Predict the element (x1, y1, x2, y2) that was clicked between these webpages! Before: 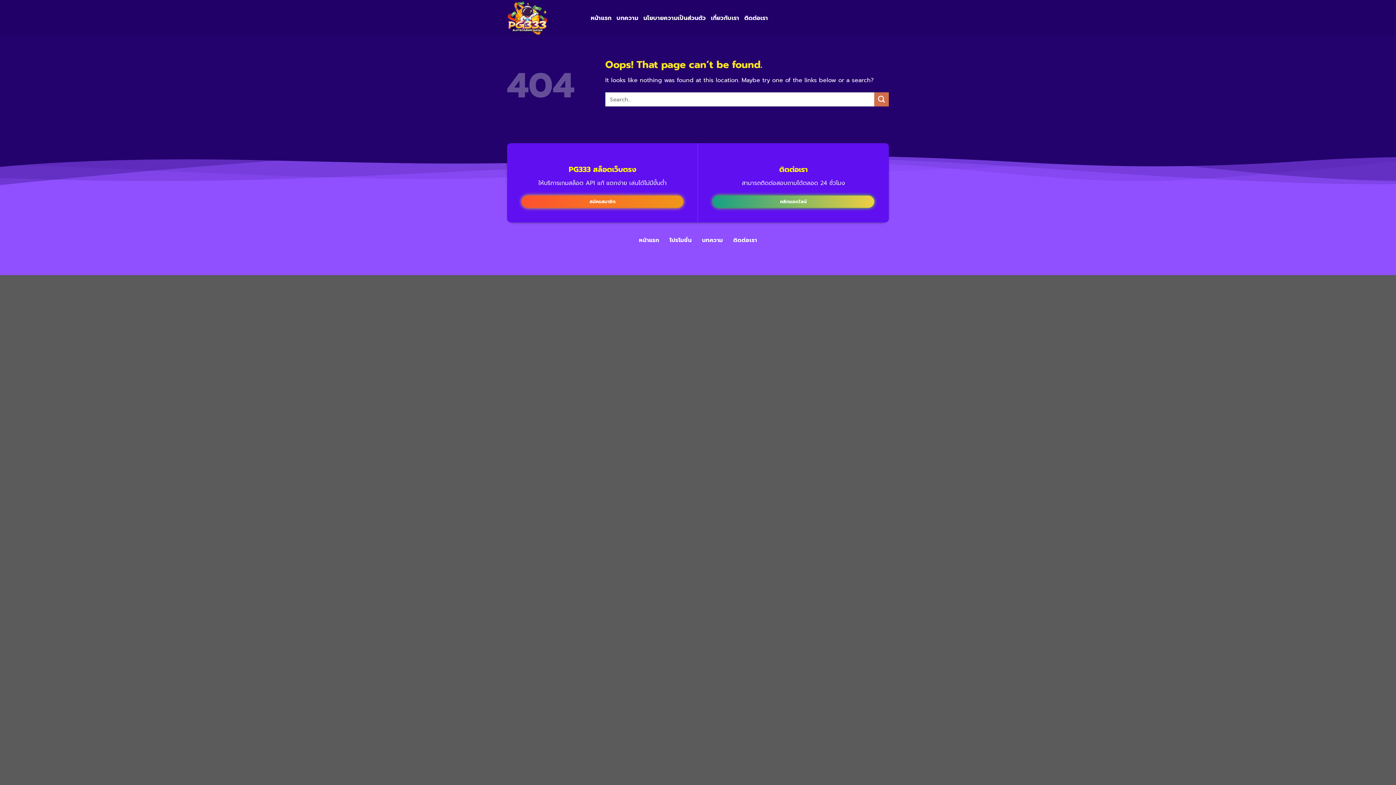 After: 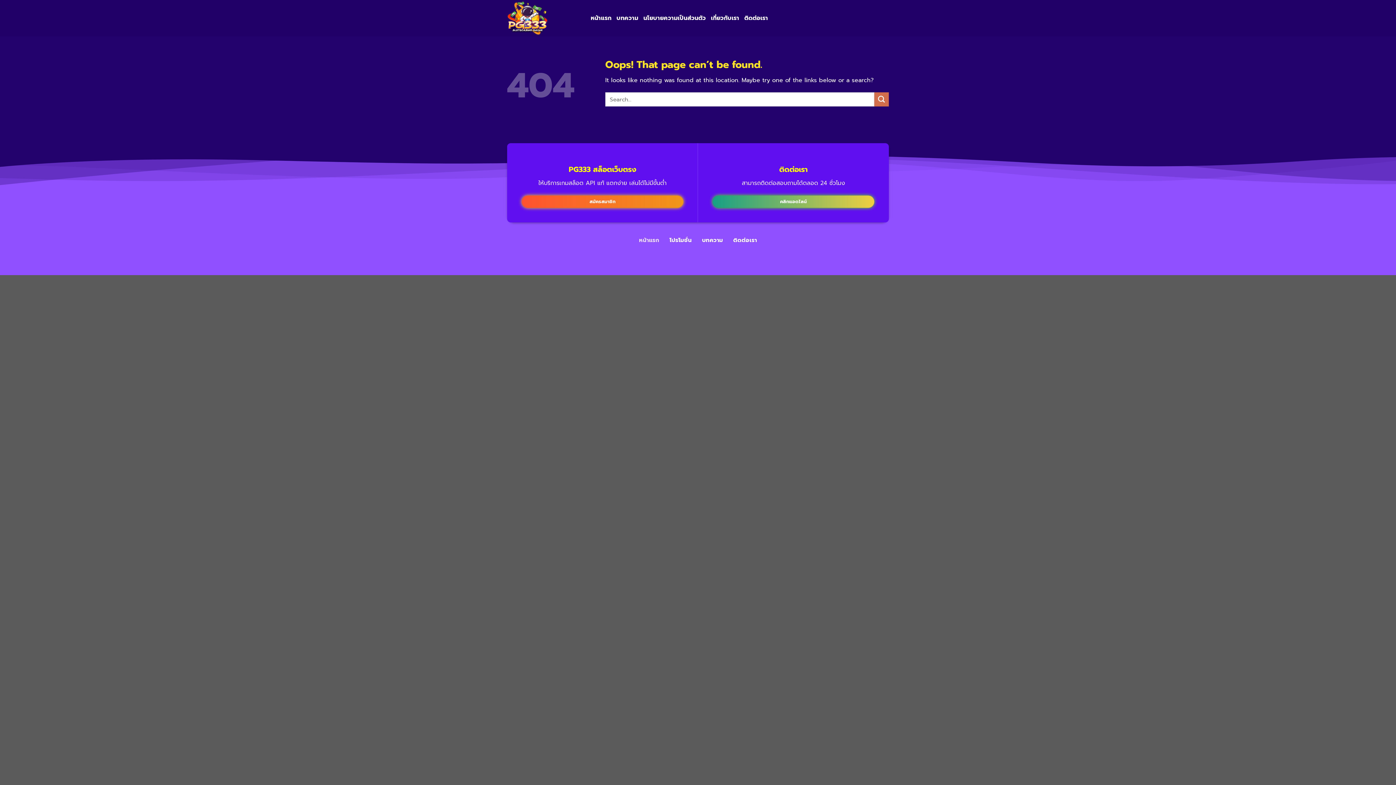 Action: label: หน้าแรก bbox: (637, 233, 660, 247)